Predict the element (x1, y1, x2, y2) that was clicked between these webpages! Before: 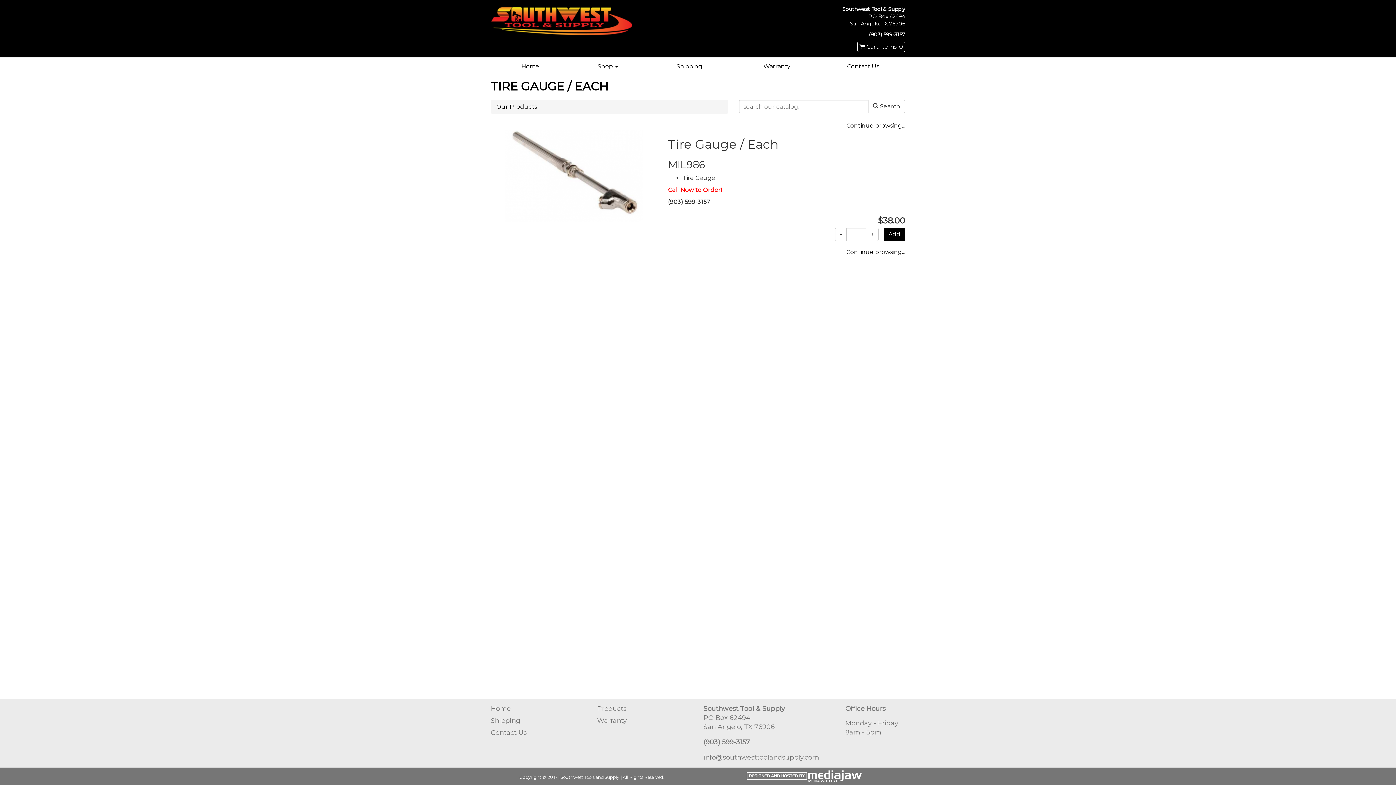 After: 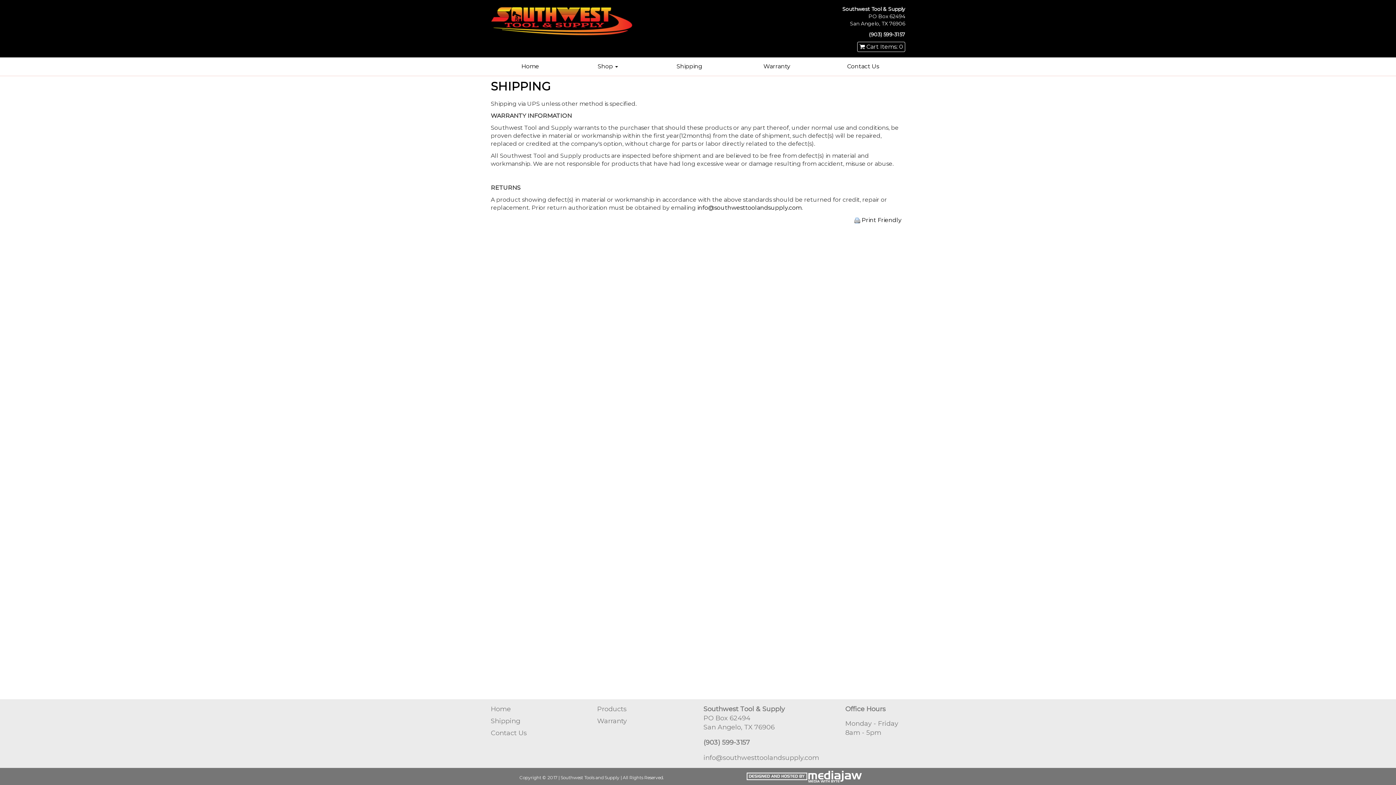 Action: label: Shipping bbox: (646, 57, 733, 75)